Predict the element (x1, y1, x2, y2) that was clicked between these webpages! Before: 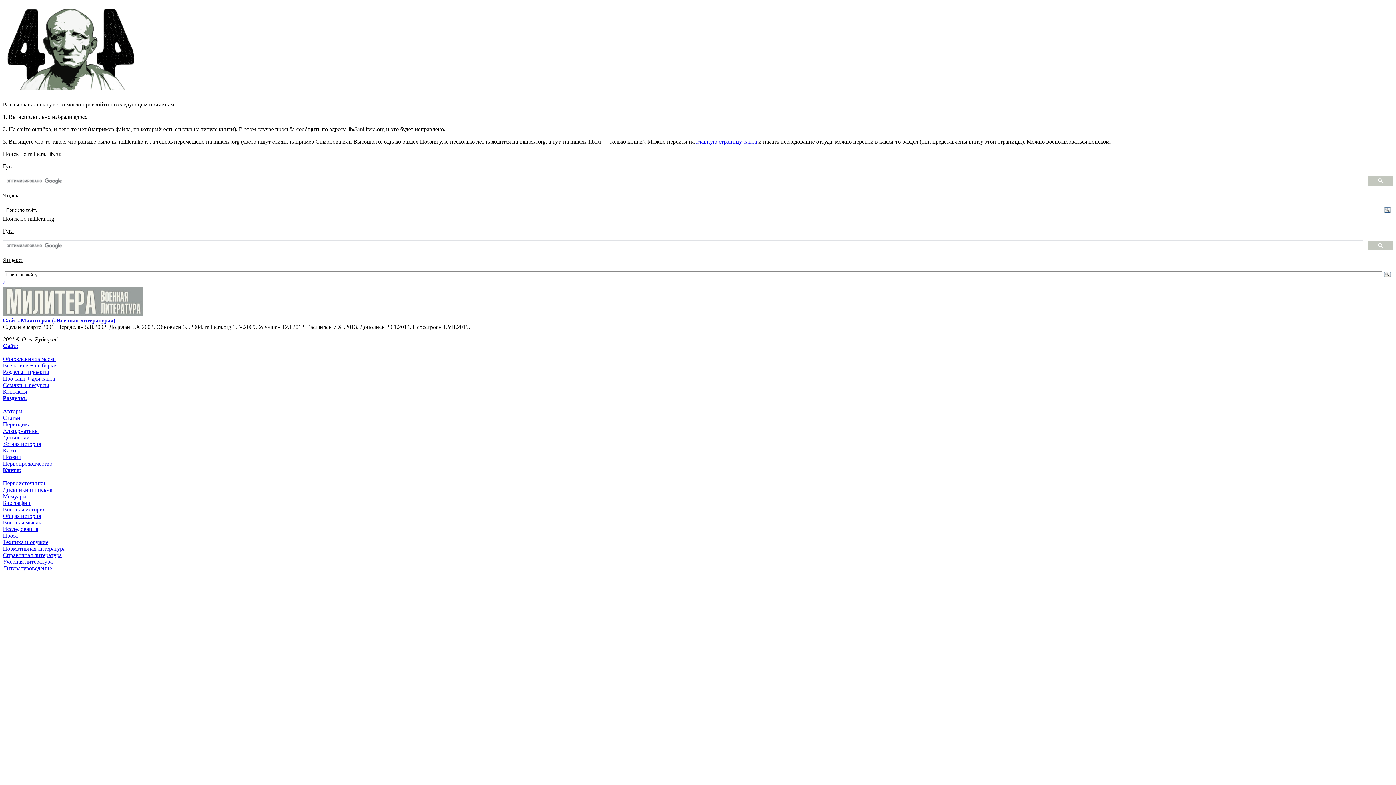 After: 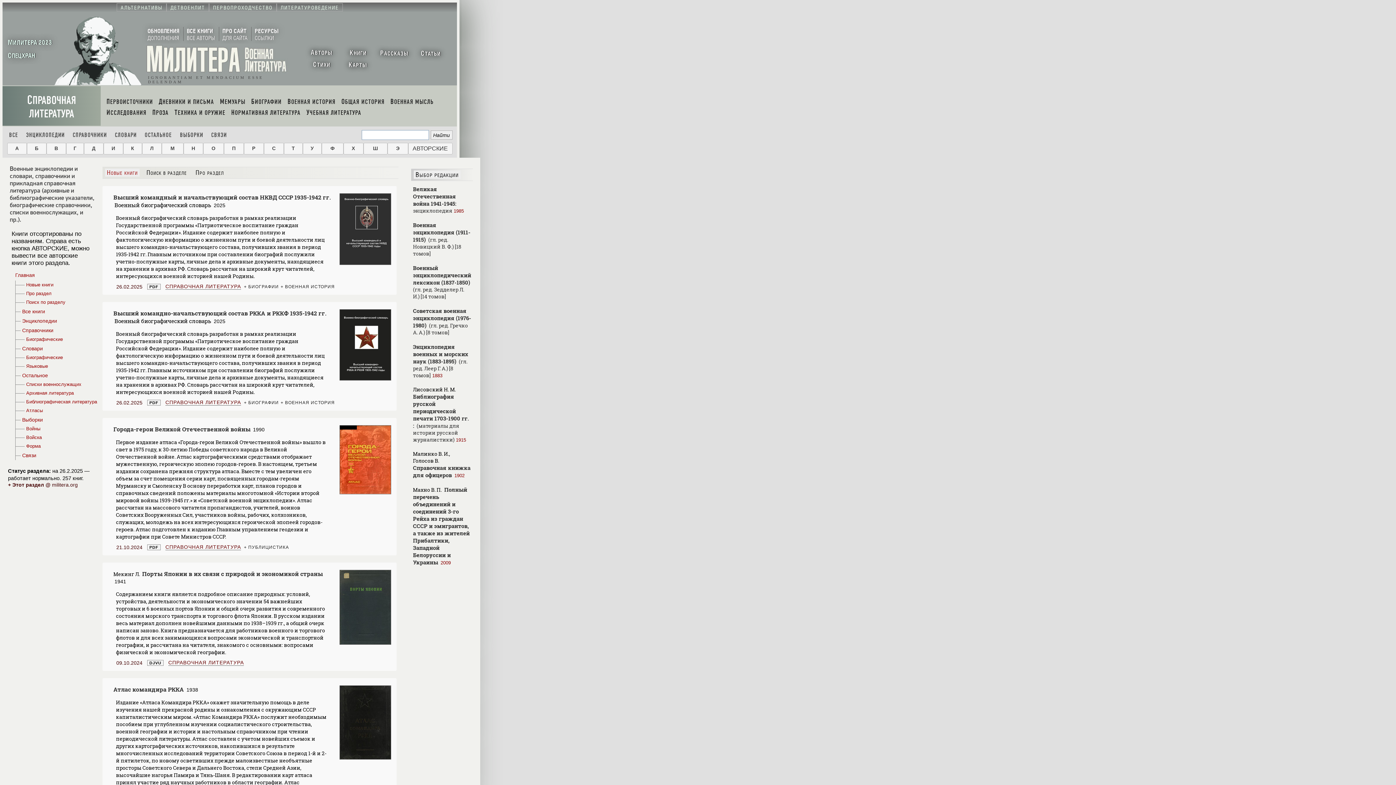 Action: label: Справочная литература bbox: (2, 552, 61, 558)